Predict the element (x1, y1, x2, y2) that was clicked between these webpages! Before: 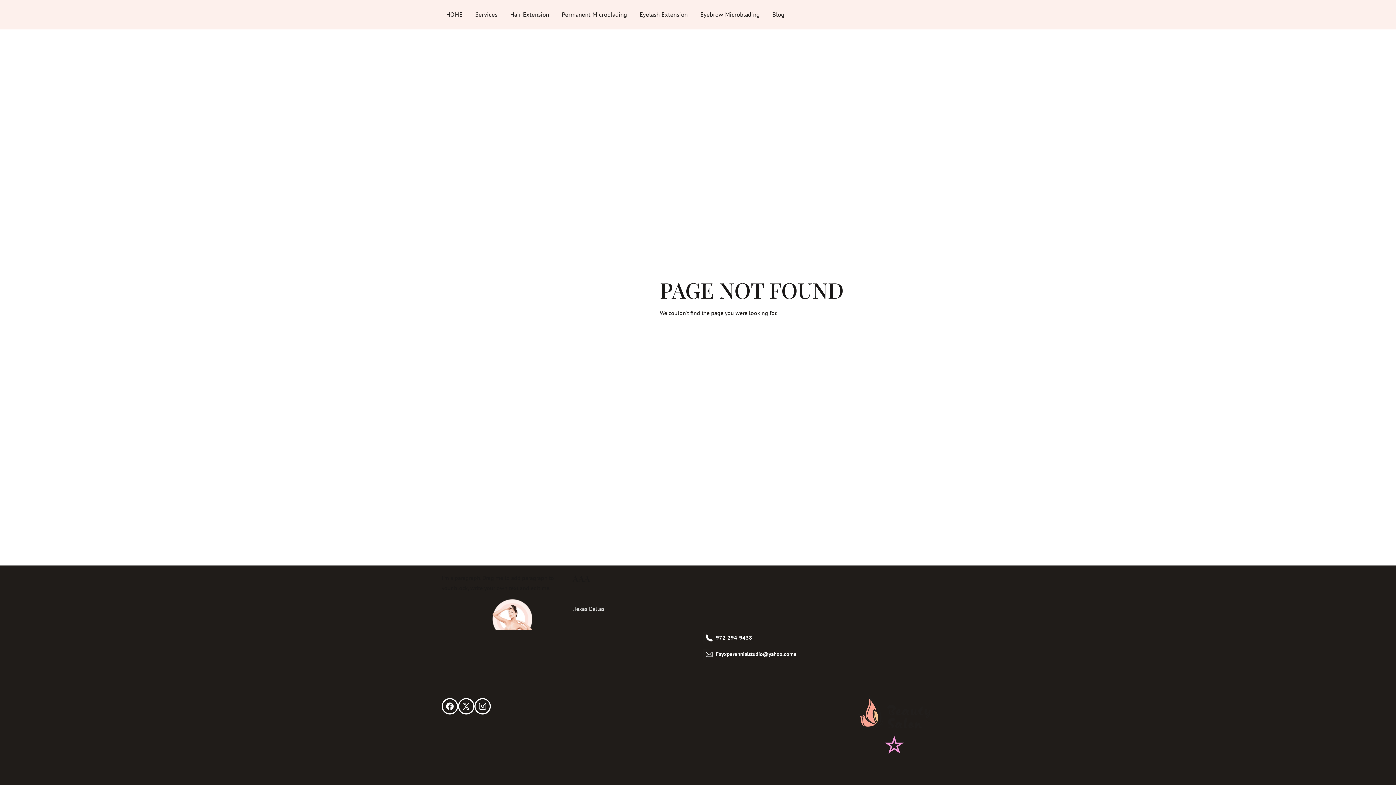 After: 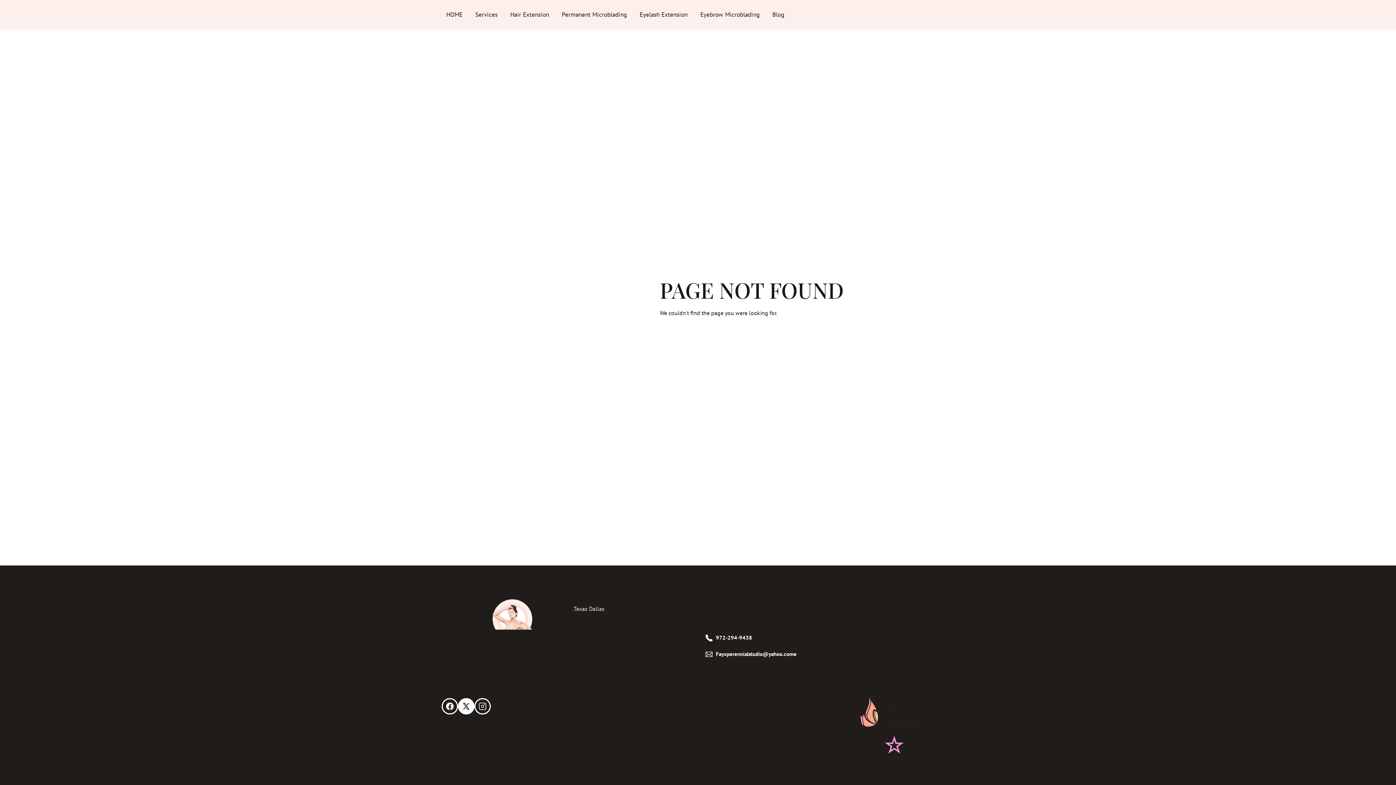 Action: bbox: (458, 698, 474, 714)